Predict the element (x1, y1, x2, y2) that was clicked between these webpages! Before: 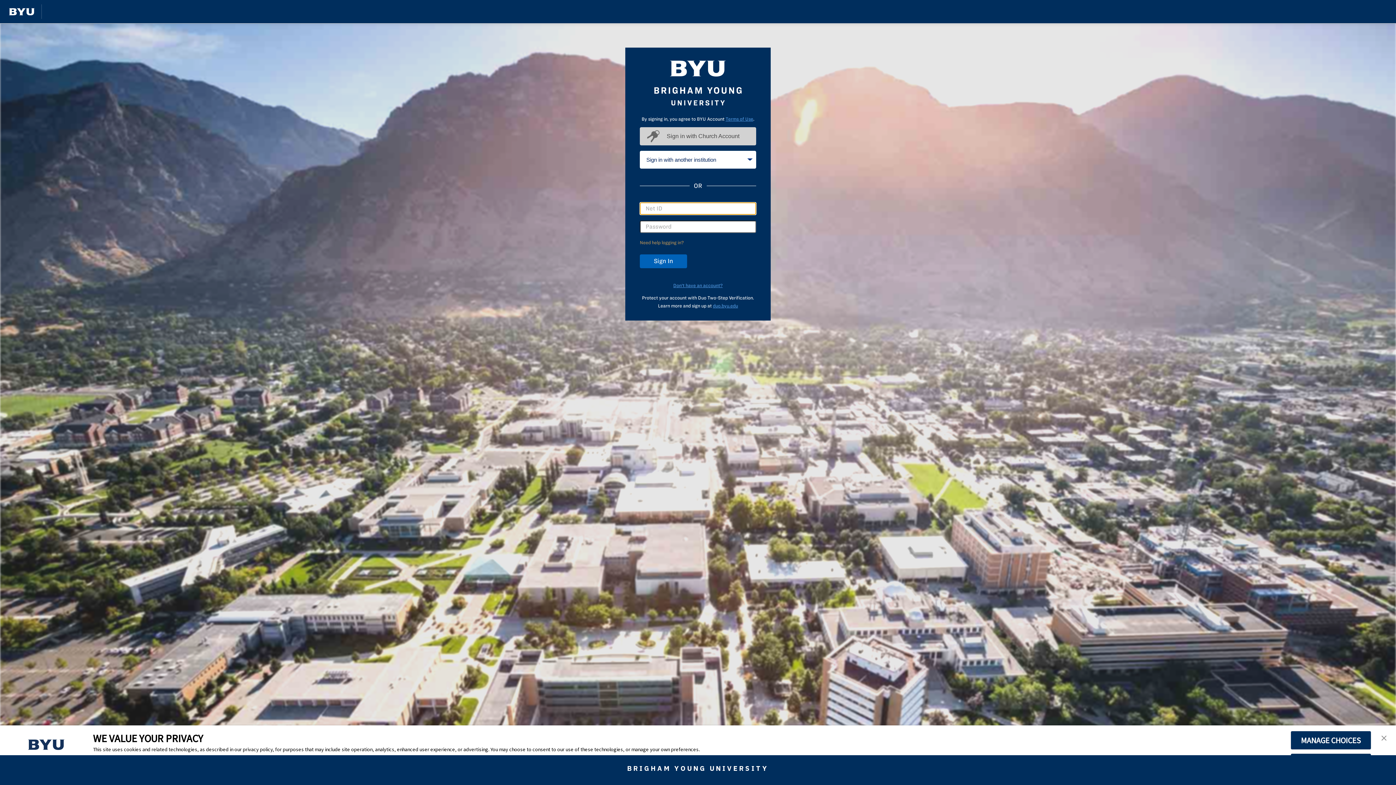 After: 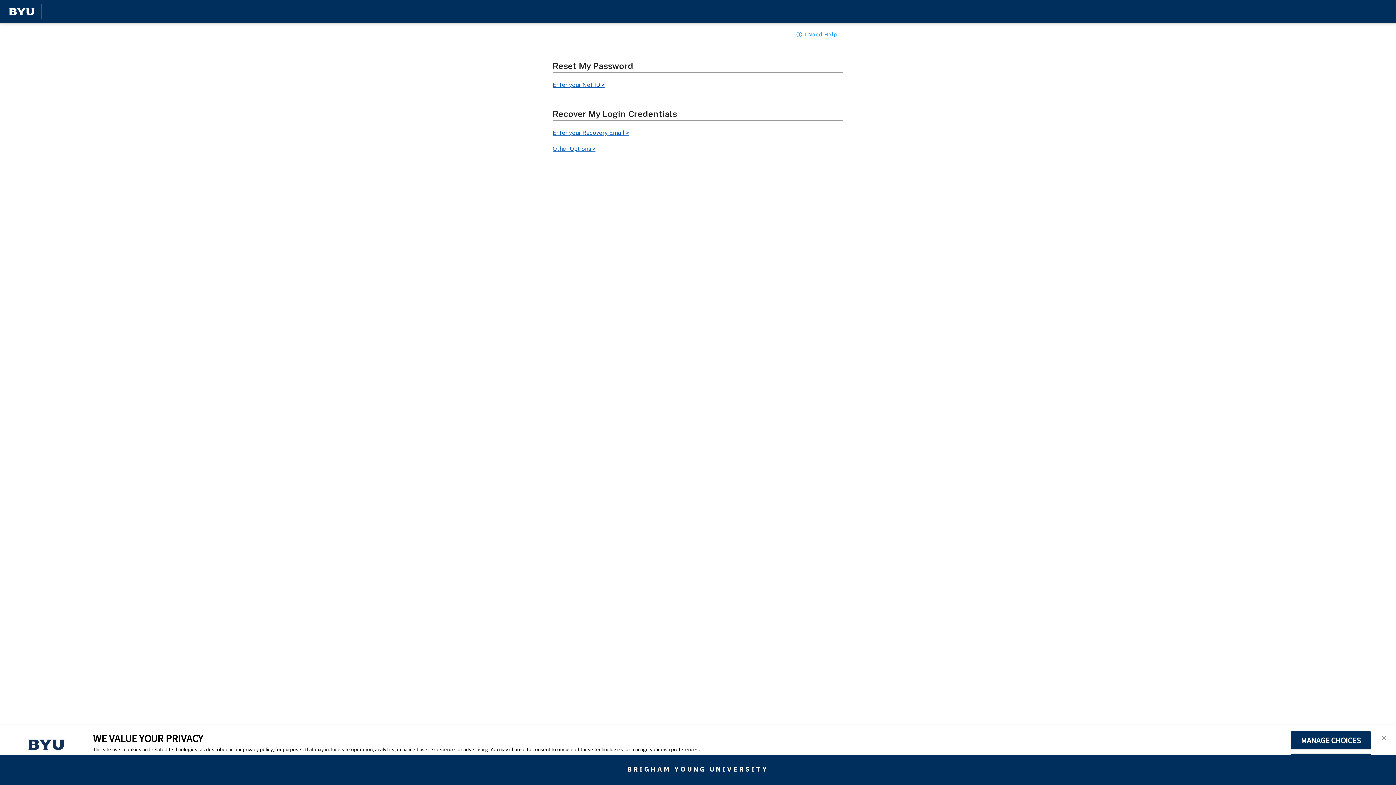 Action: label: Need help logging in? bbox: (640, 239, 684, 244)